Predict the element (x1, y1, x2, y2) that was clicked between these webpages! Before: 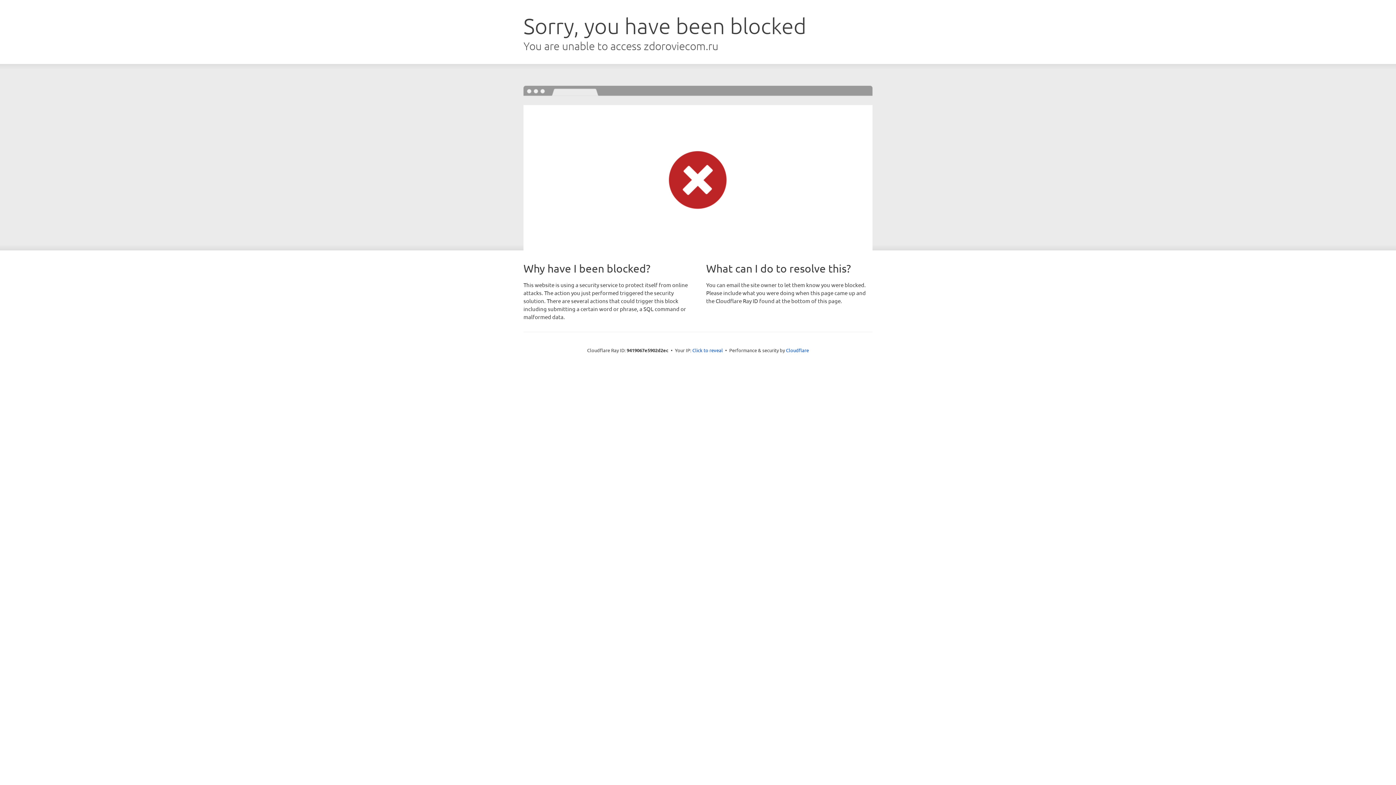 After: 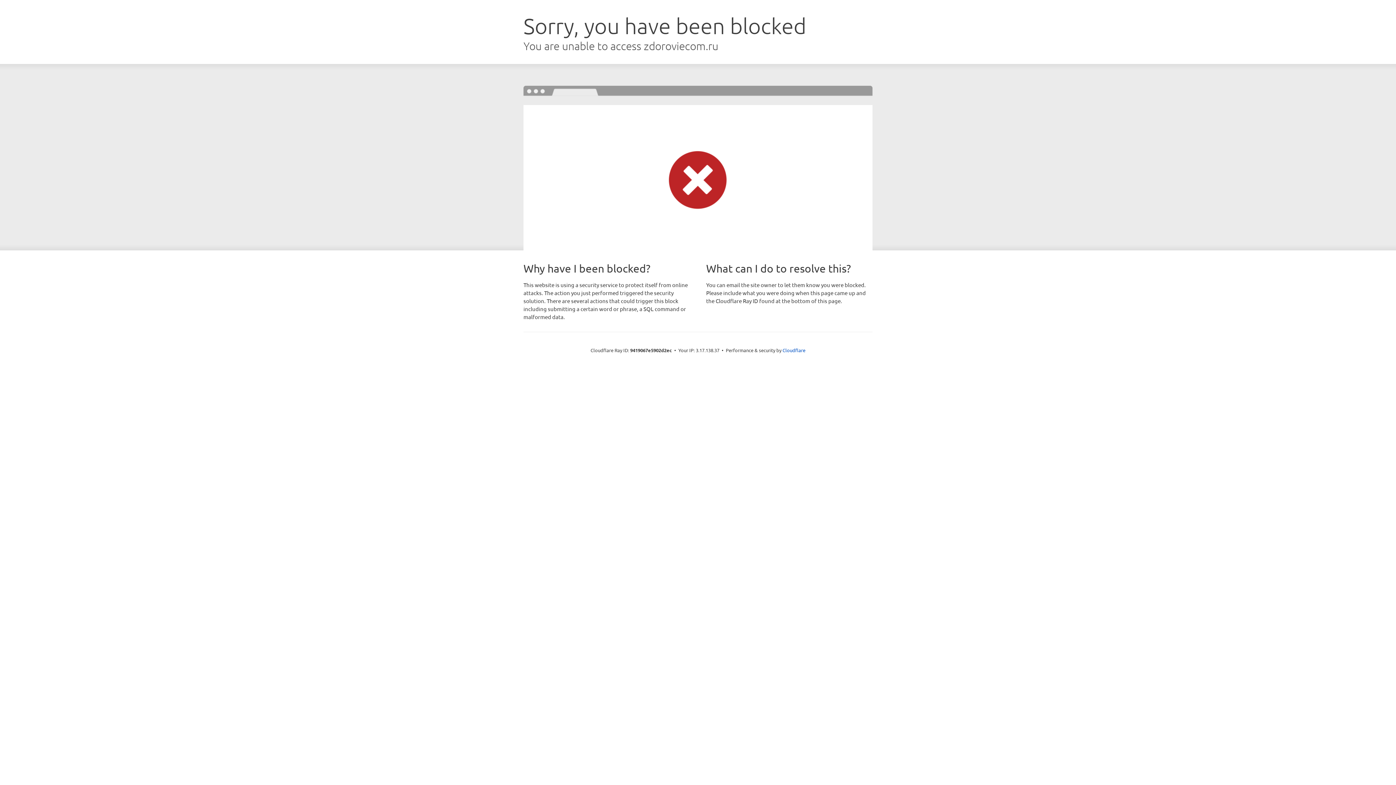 Action: label: Click to reveal bbox: (692, 346, 723, 353)